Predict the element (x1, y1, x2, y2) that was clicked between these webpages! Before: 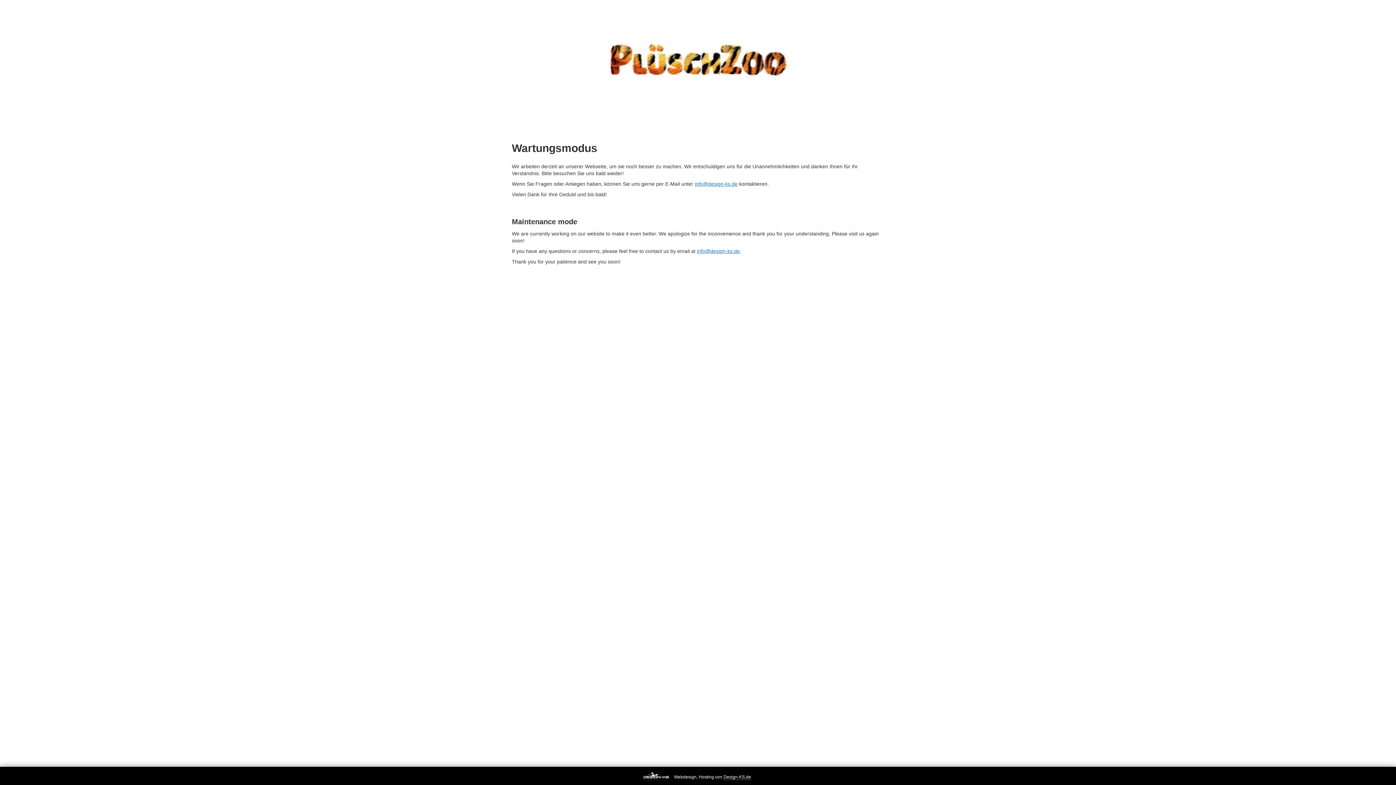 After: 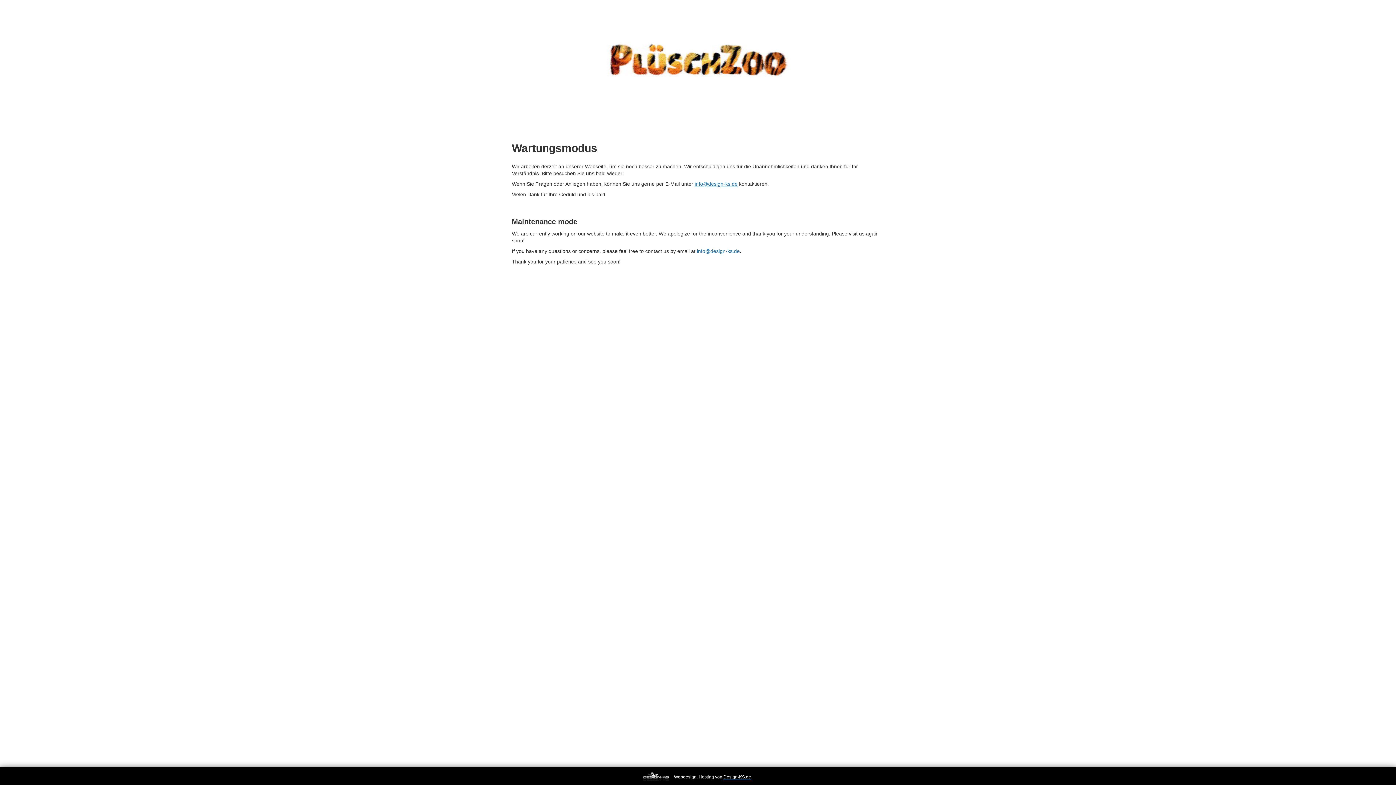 Action: bbox: (697, 248, 740, 254) label: info@design-ks.de